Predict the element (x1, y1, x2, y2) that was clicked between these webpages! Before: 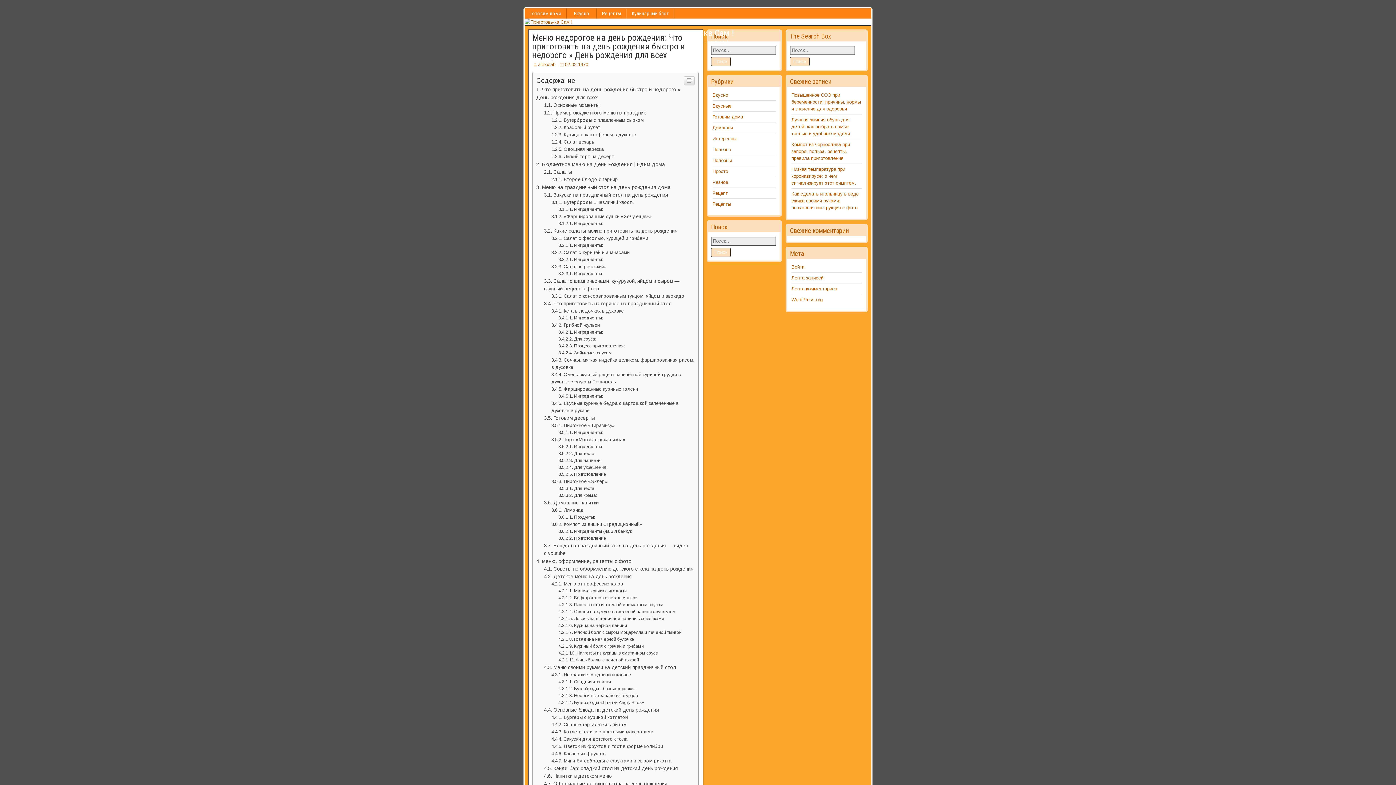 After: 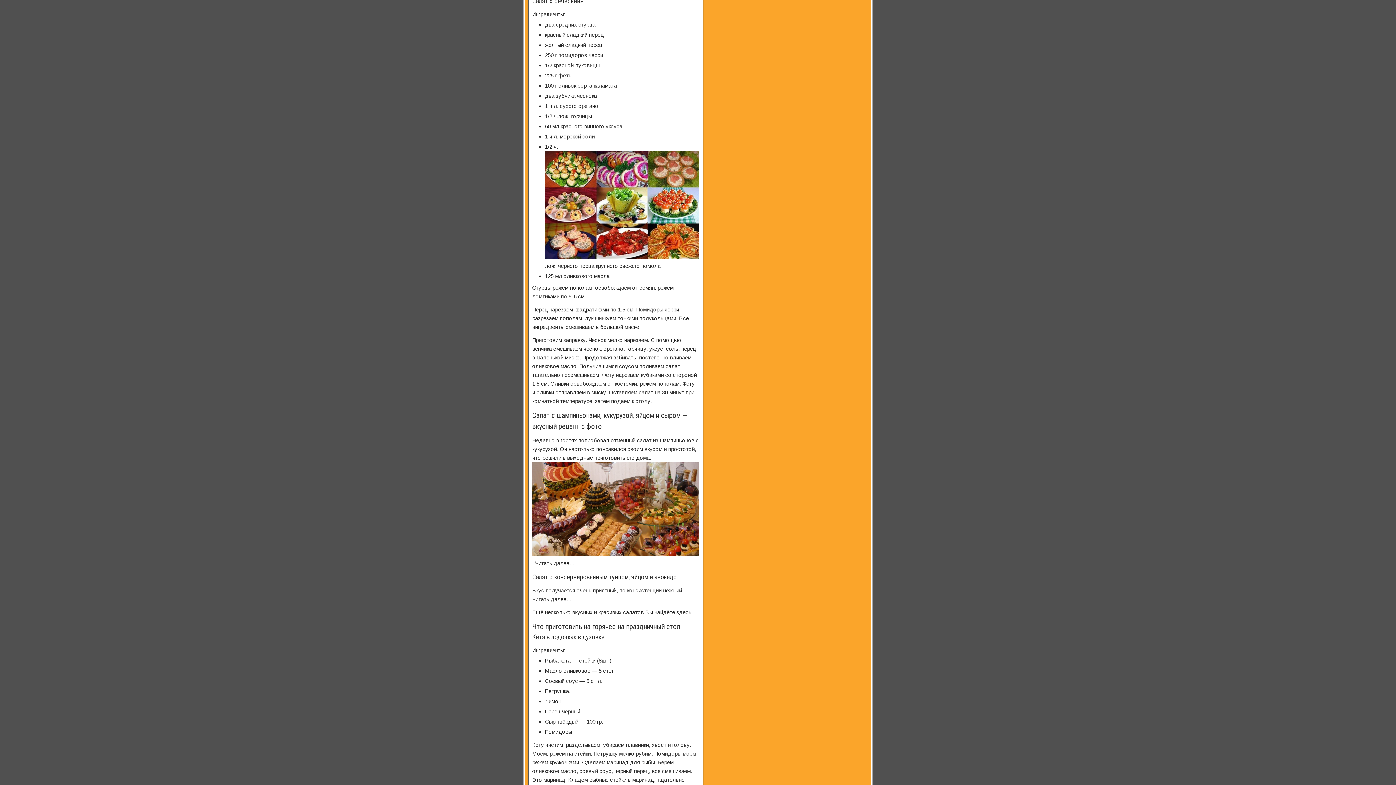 Action: label: Ингредиенты: bbox: (558, 522, 603, 528)